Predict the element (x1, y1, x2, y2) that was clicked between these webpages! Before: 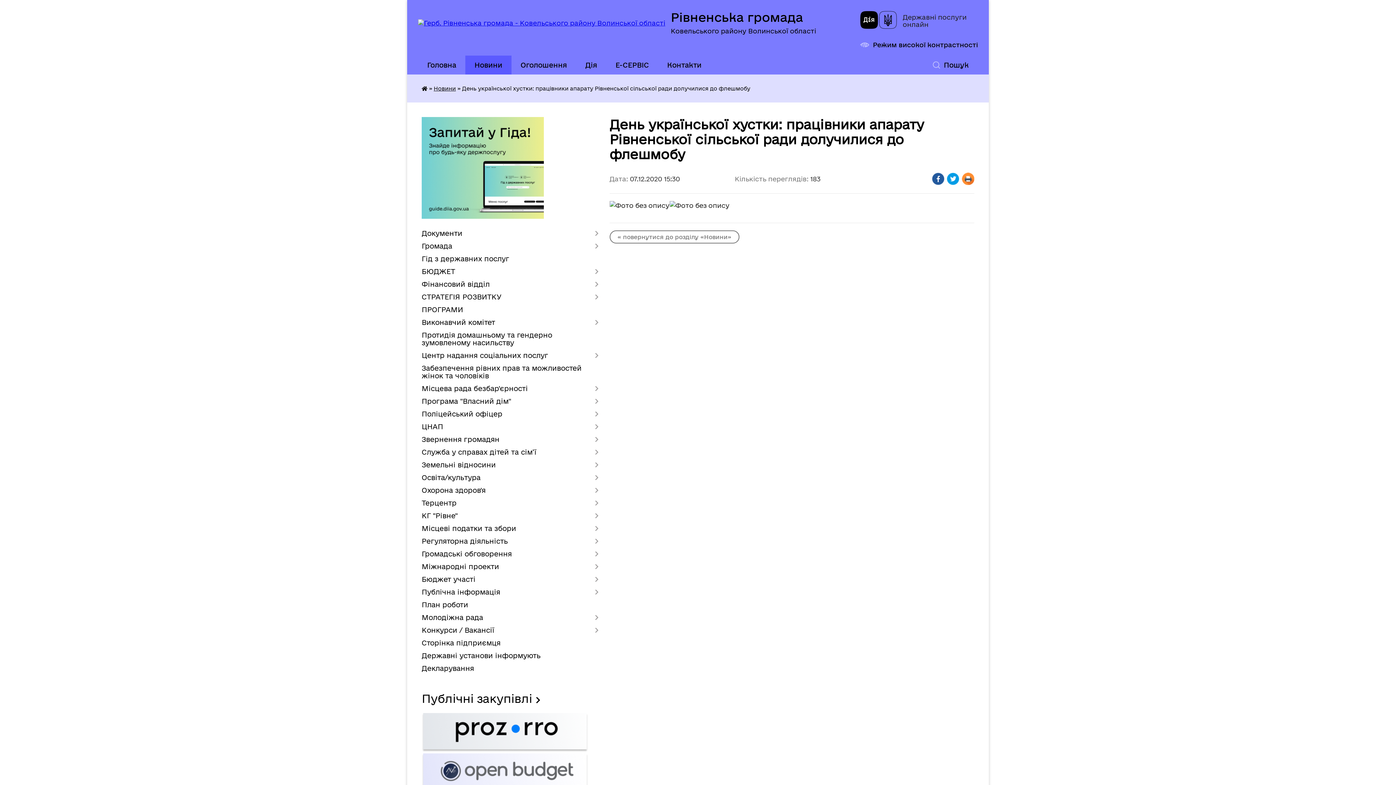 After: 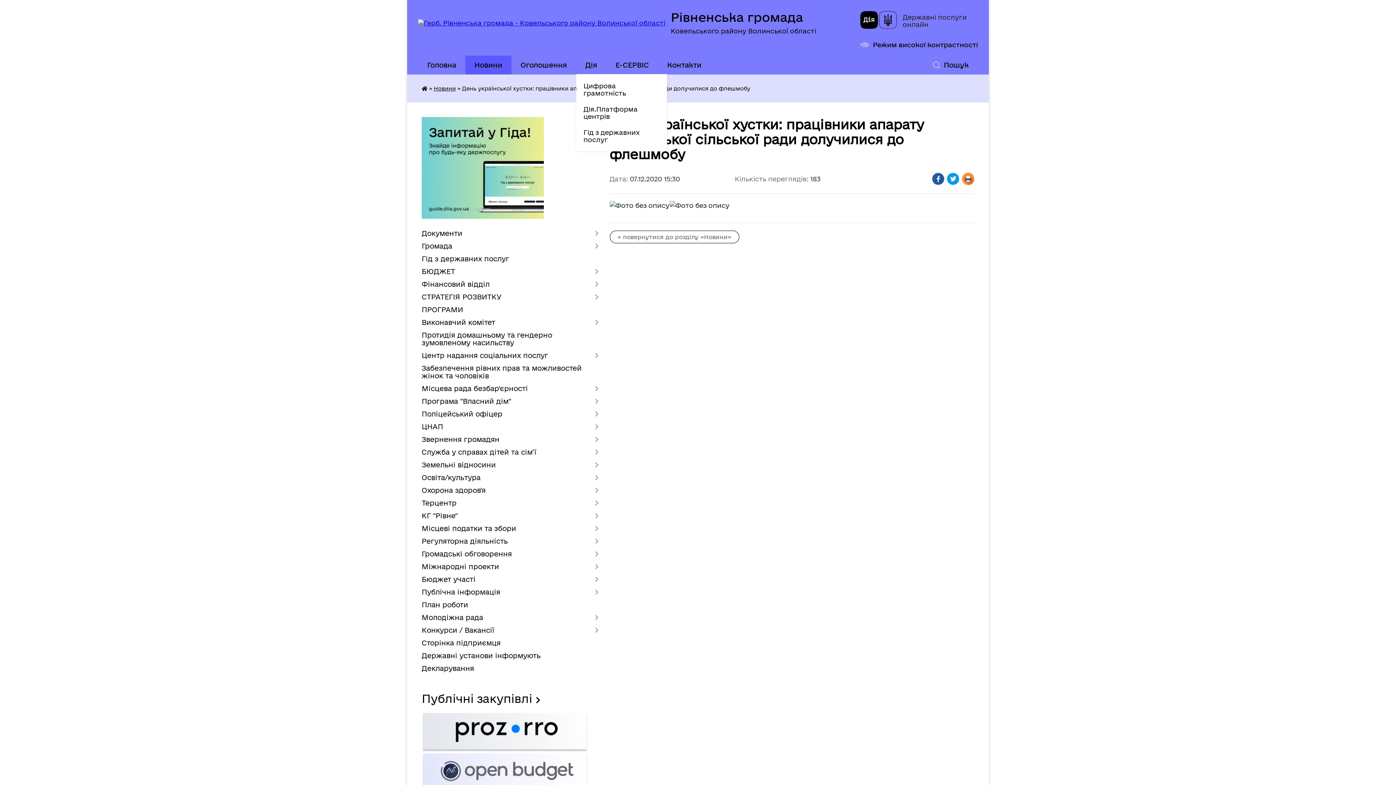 Action: label: Дія bbox: (576, 55, 606, 74)